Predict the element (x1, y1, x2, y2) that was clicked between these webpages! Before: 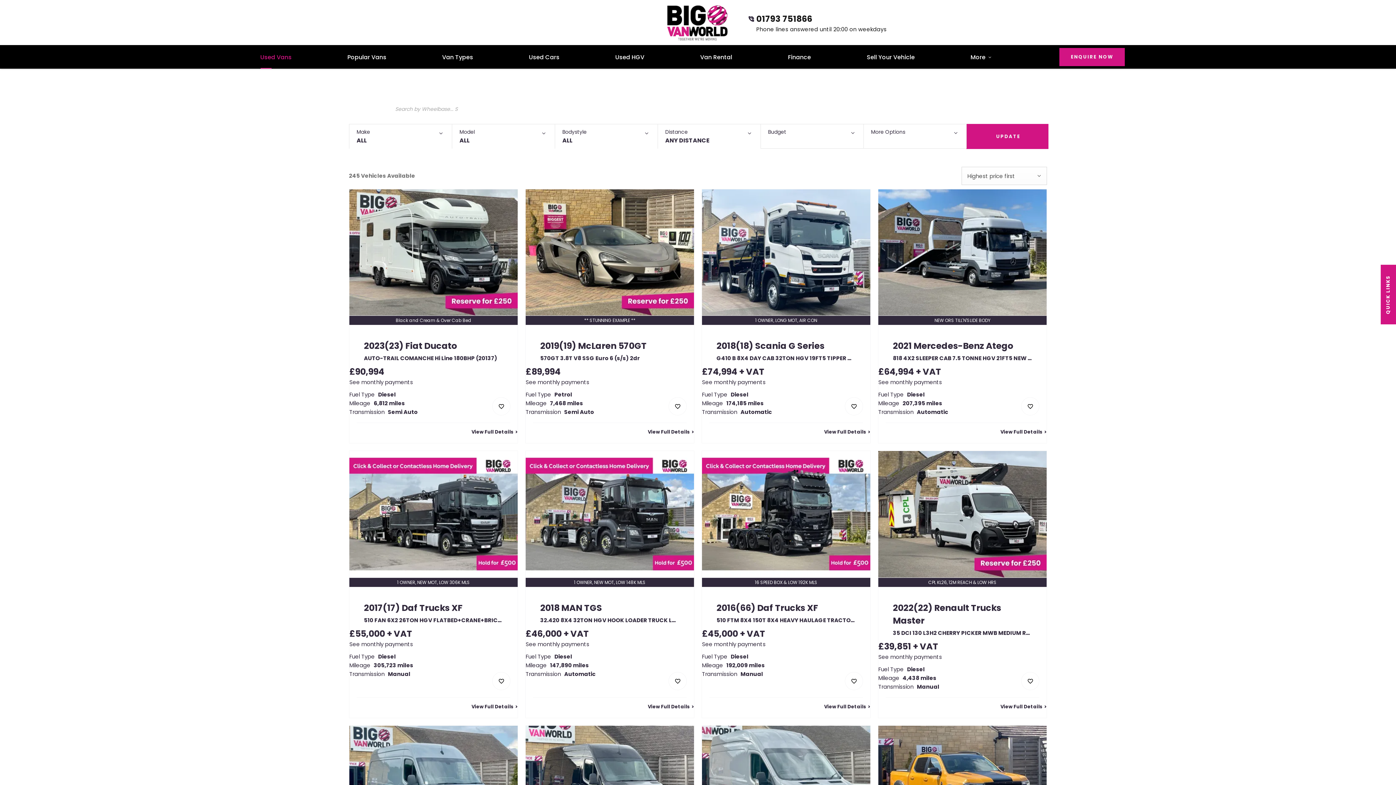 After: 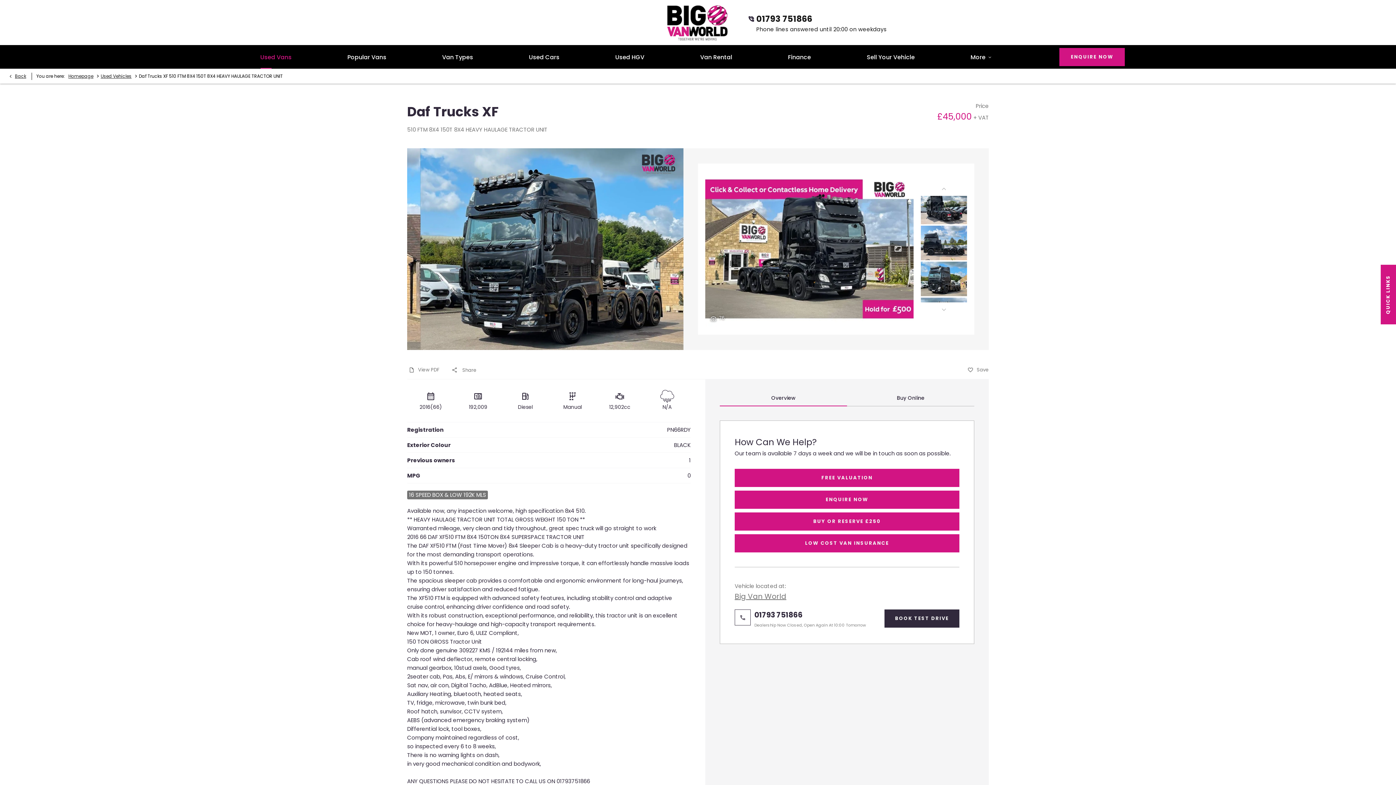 Action: bbox: (716, 601, 856, 624) label: 2016(66) Daf Trucks XF
510 FTM 8X4 150T 8X4 HEAVY HAULAGE TRACTOR UNIT